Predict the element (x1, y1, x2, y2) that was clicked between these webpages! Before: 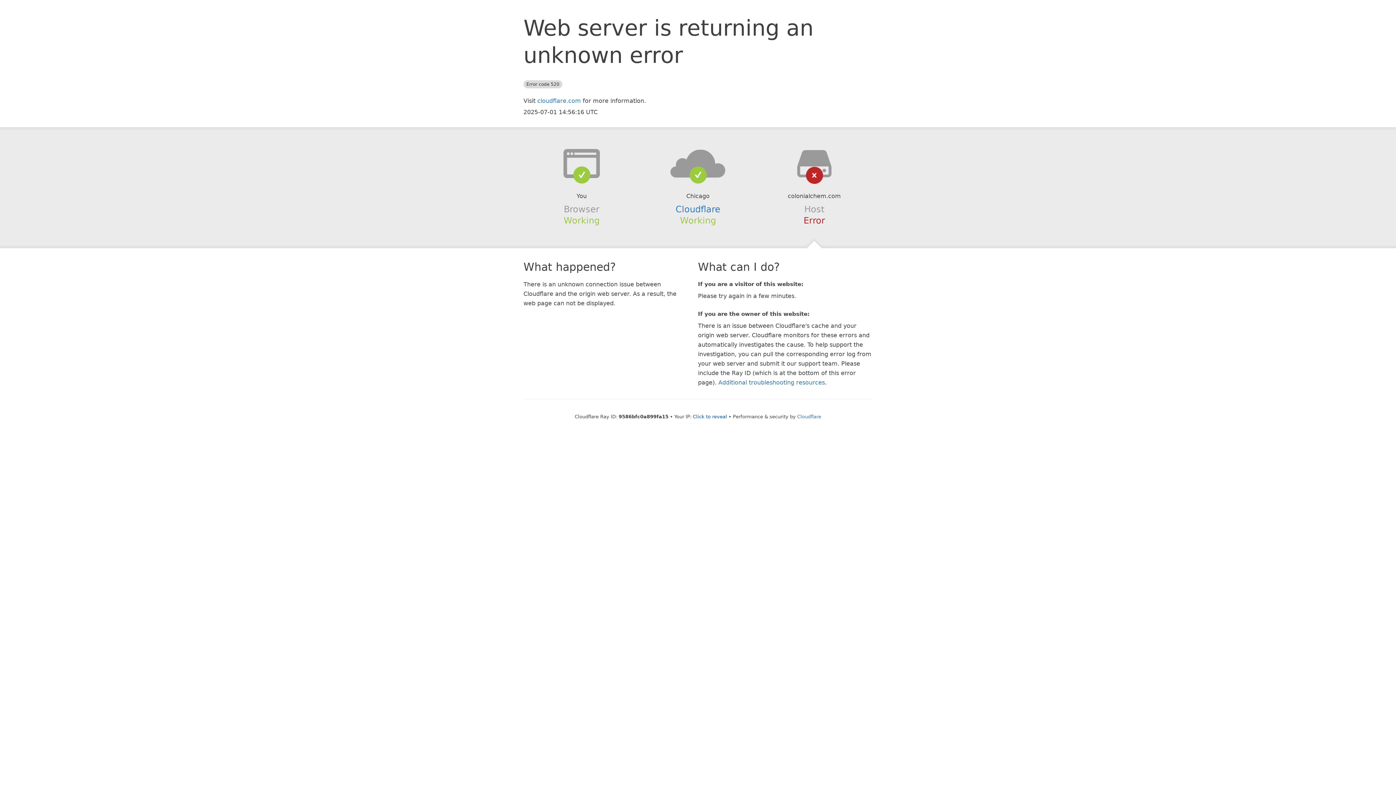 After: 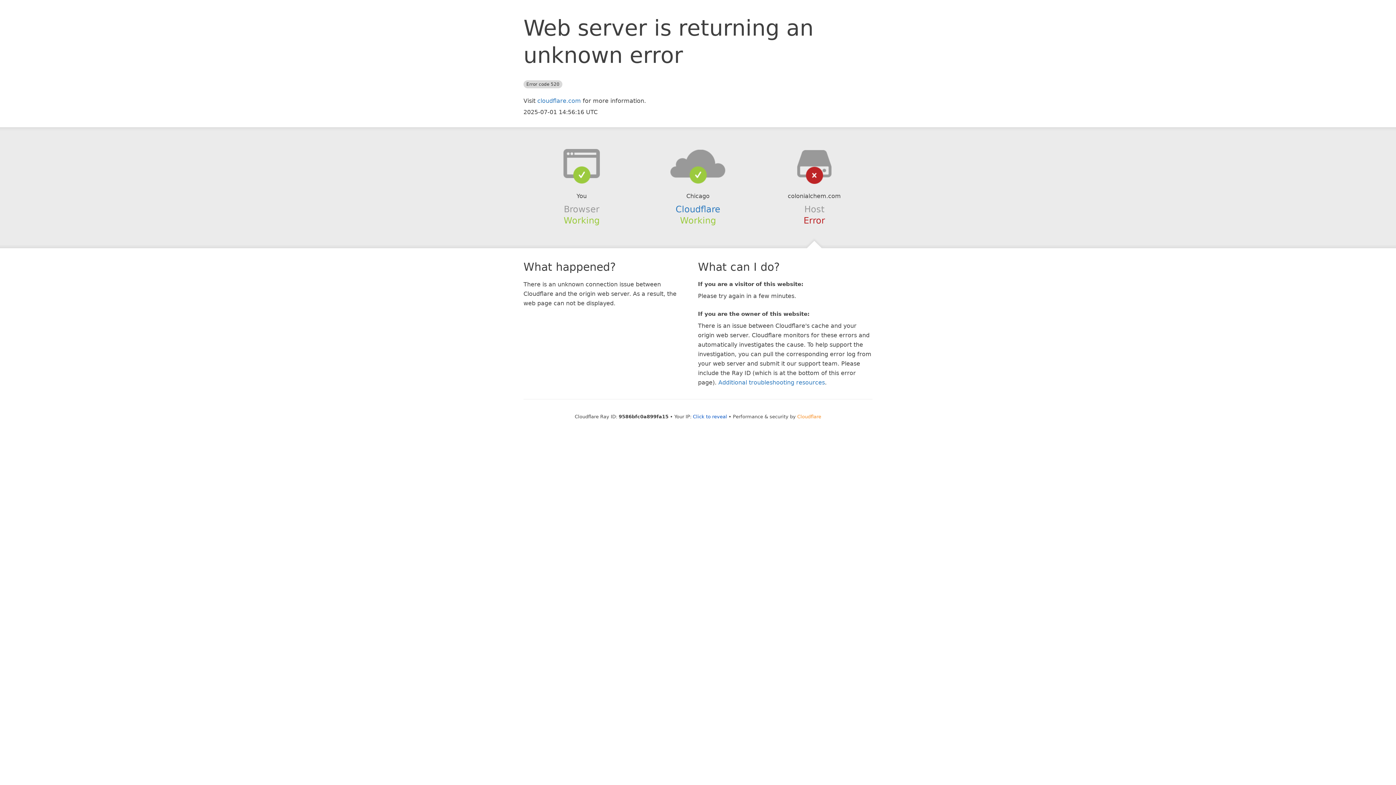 Action: bbox: (797, 414, 821, 419) label: Cloudflare